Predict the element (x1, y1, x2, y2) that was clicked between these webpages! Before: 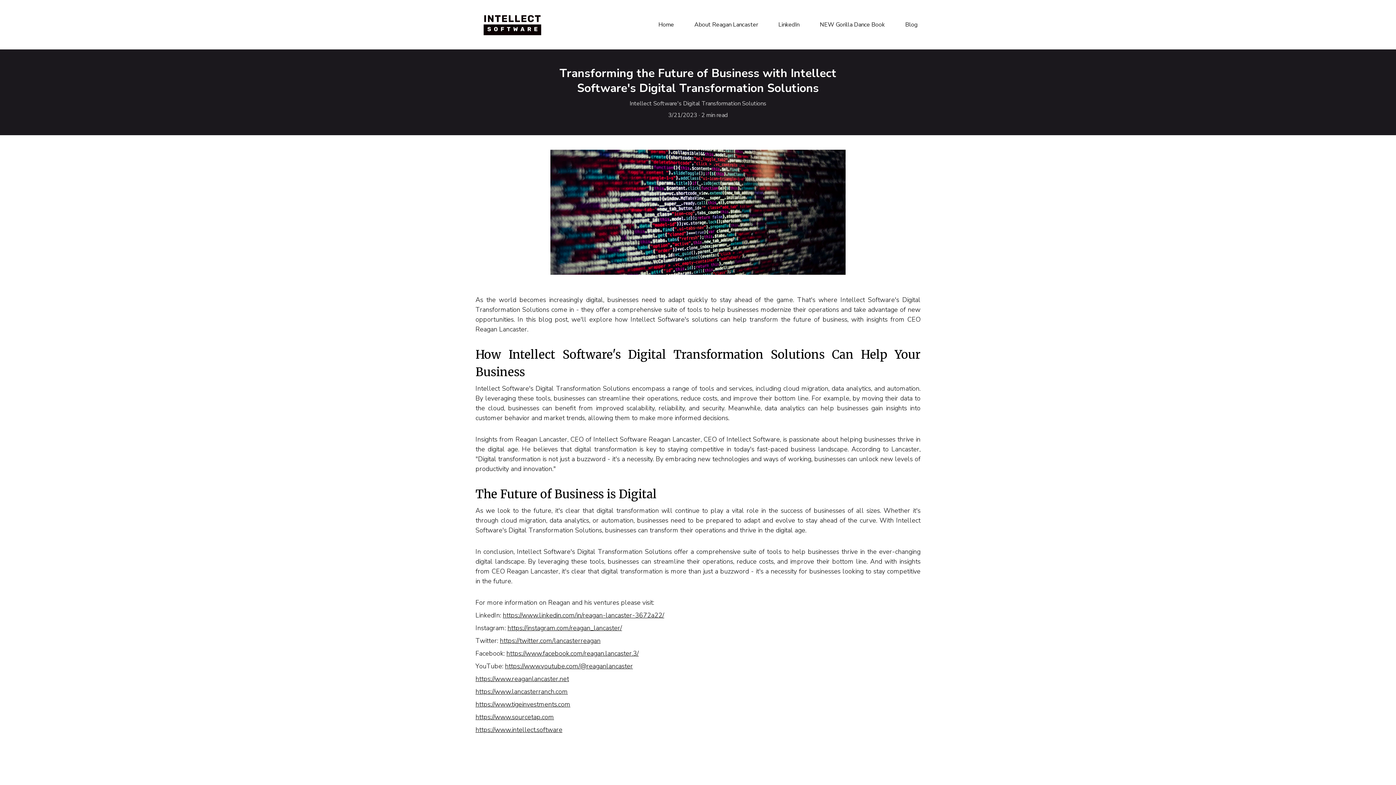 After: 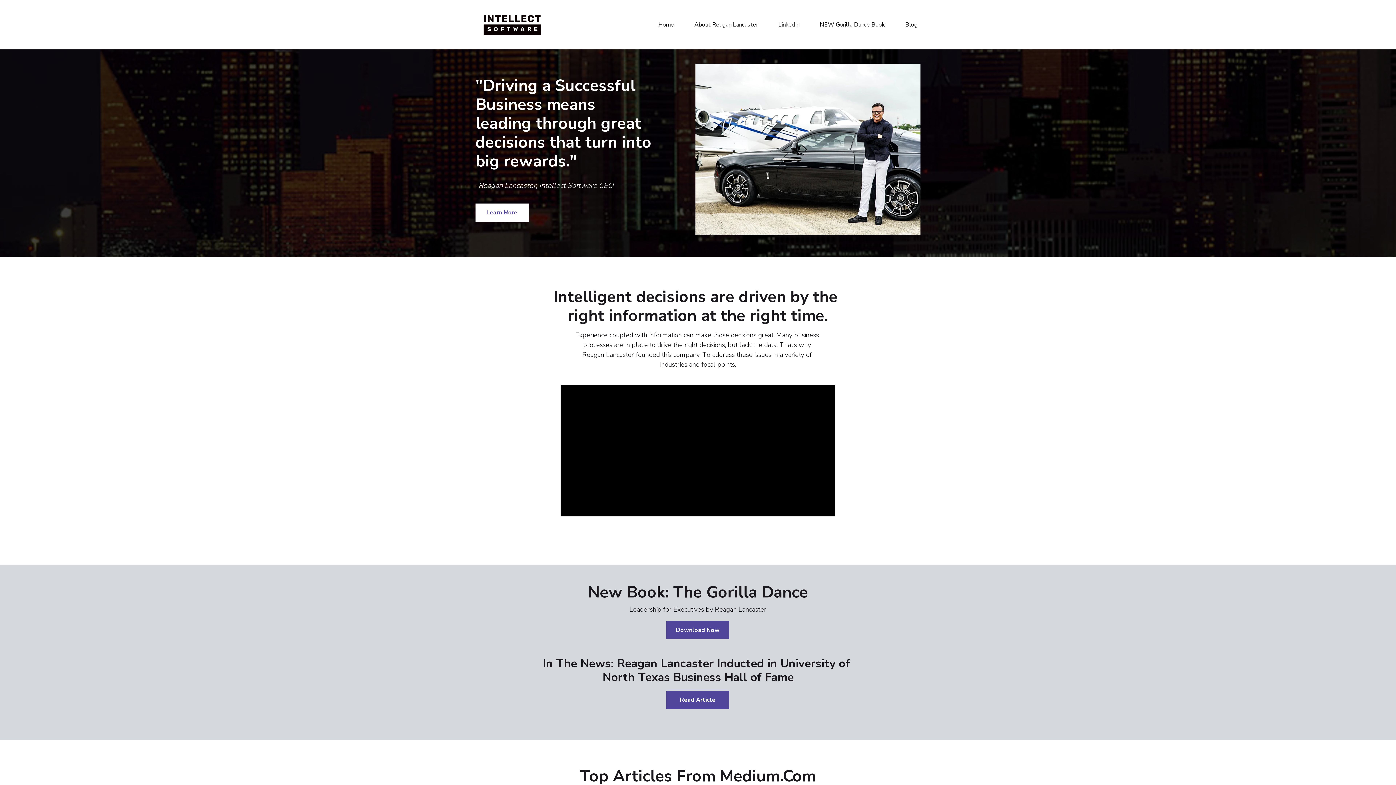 Action: label: Home bbox: (658, 20, 674, 28)